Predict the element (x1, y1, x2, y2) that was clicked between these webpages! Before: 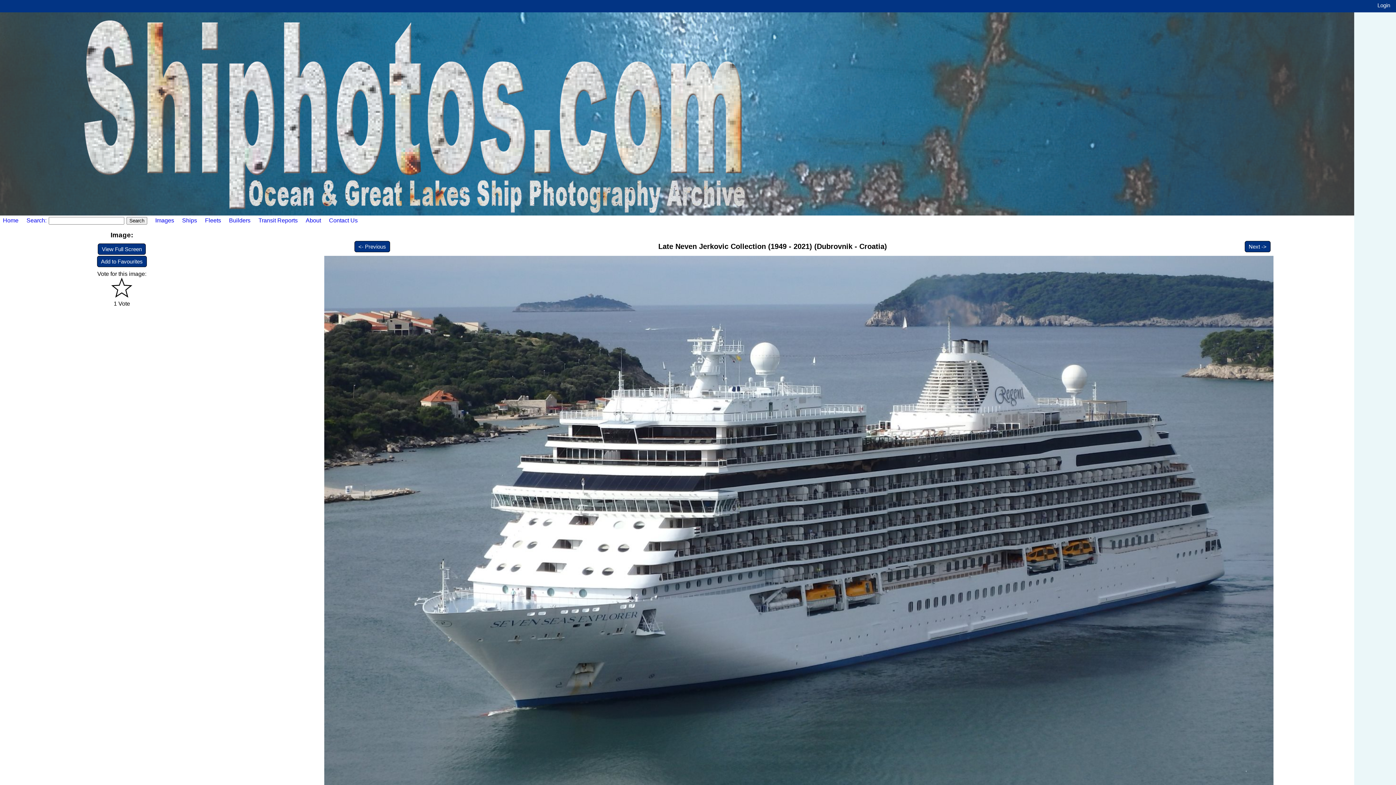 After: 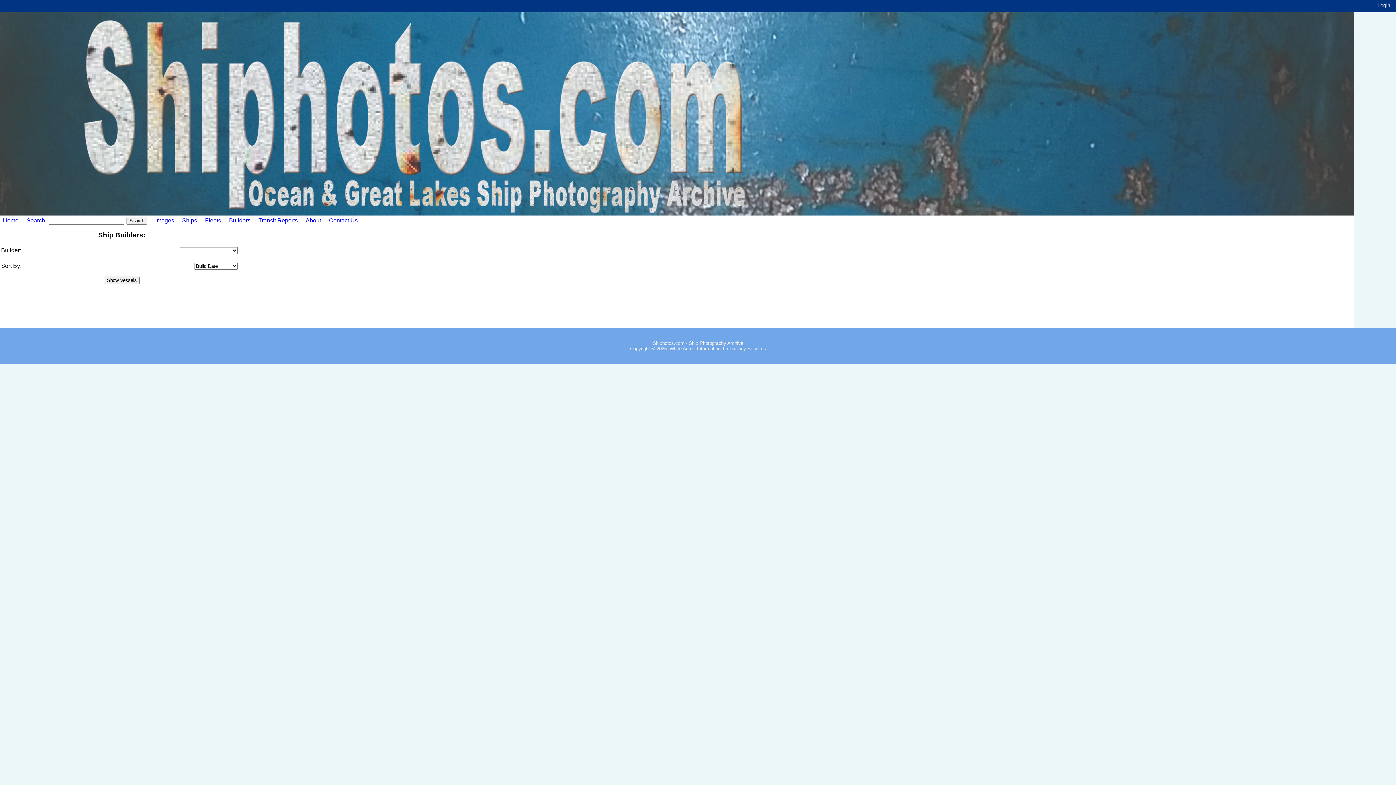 Action: bbox: (222, 217, 250, 223) label: Builders